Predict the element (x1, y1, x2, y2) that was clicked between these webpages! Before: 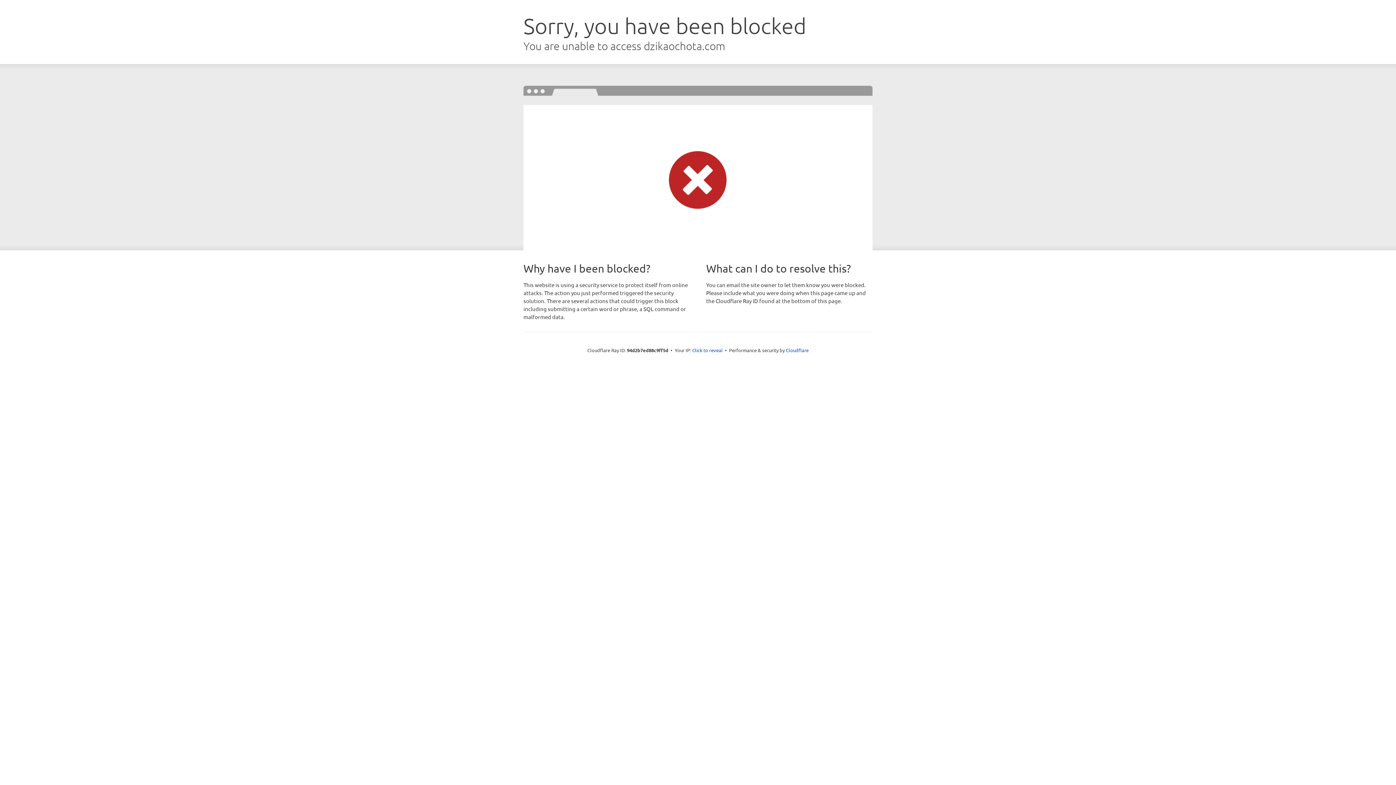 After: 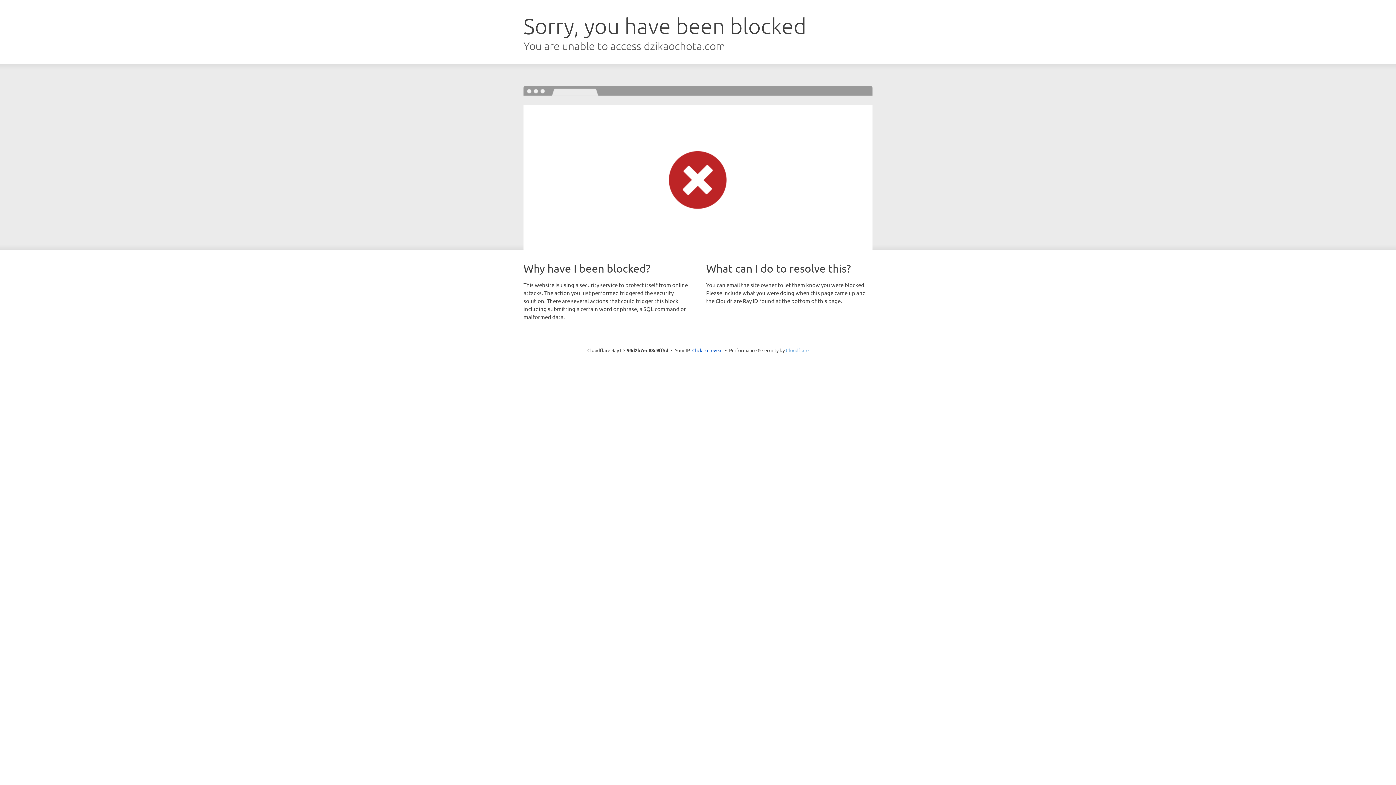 Action: label: Cloudflare bbox: (786, 347, 808, 353)